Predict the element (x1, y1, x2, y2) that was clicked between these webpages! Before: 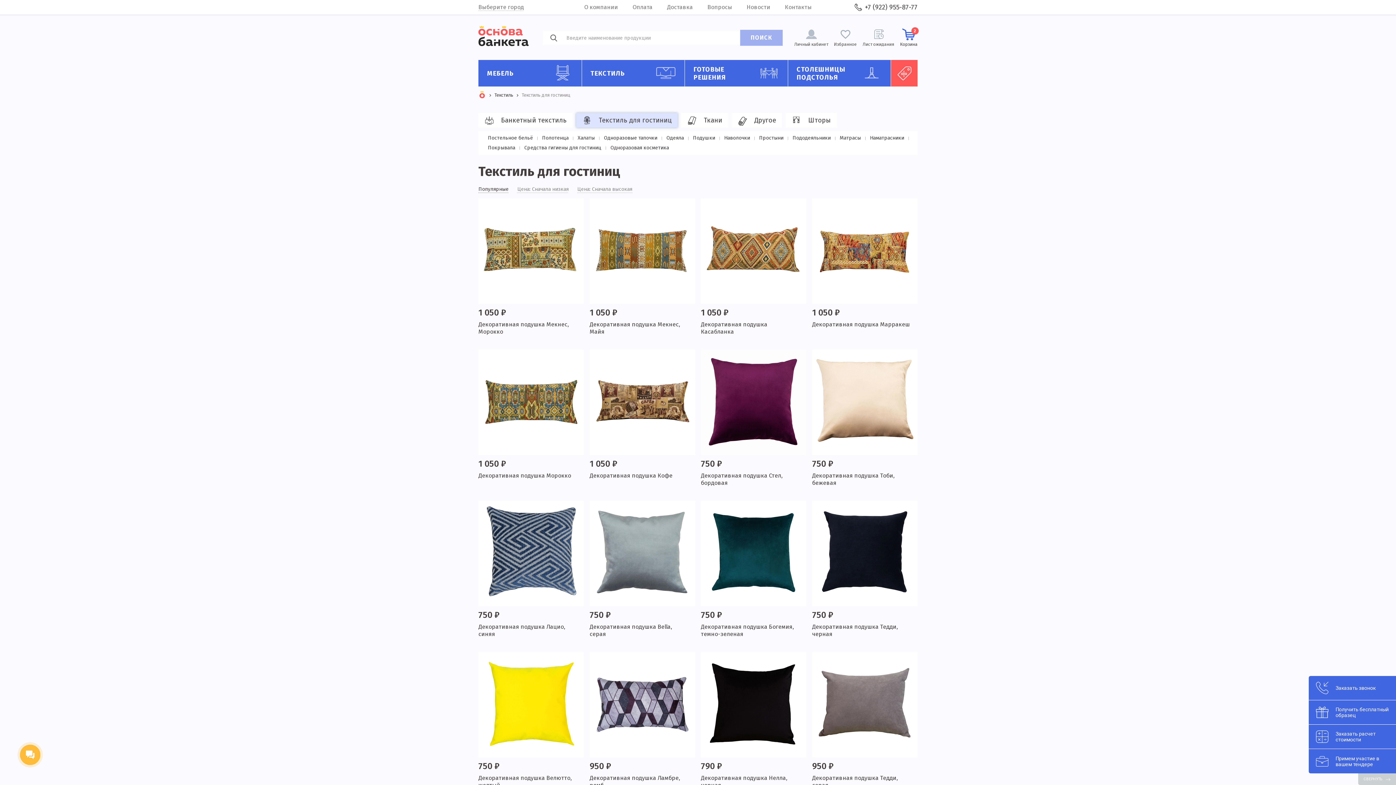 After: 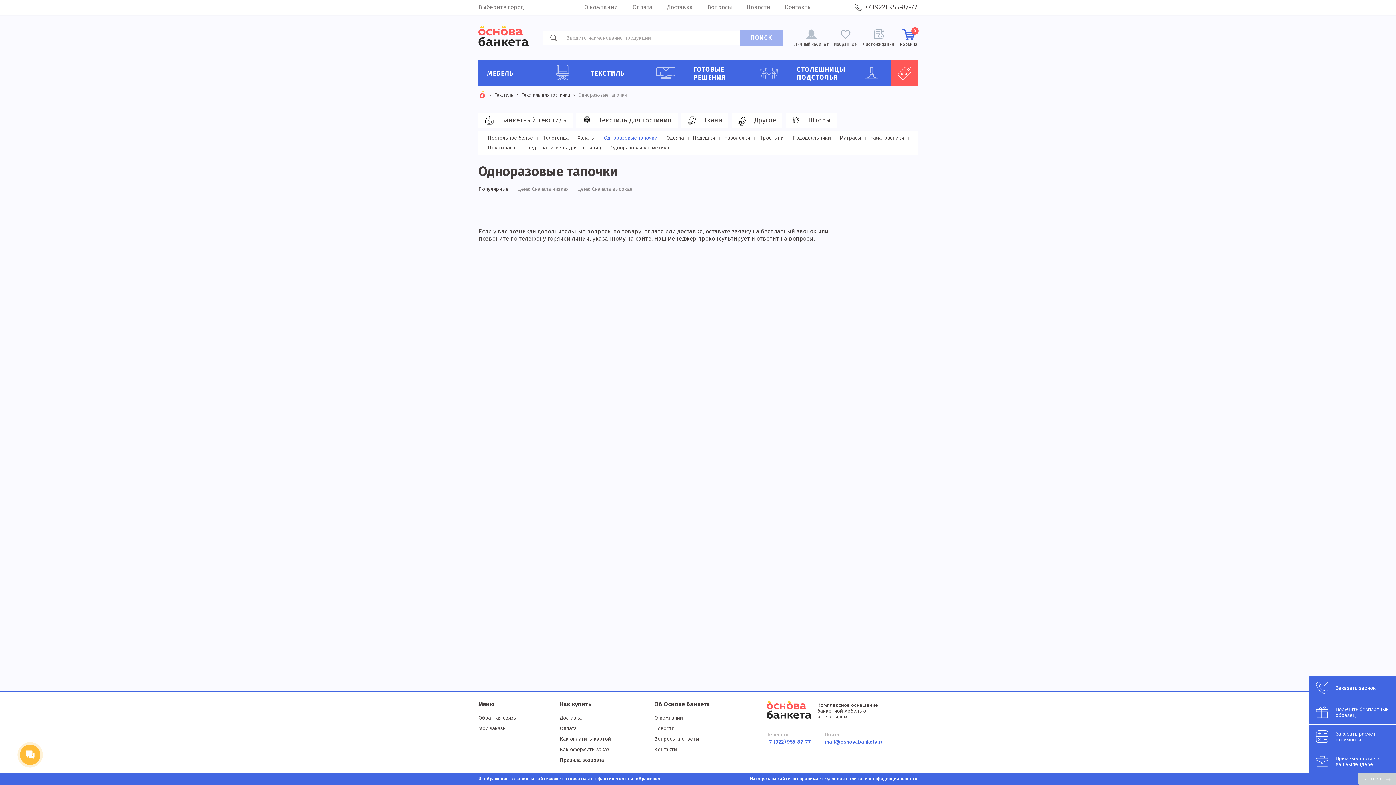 Action: bbox: (604, 134, 657, 141) label: Одноразовые тапочки